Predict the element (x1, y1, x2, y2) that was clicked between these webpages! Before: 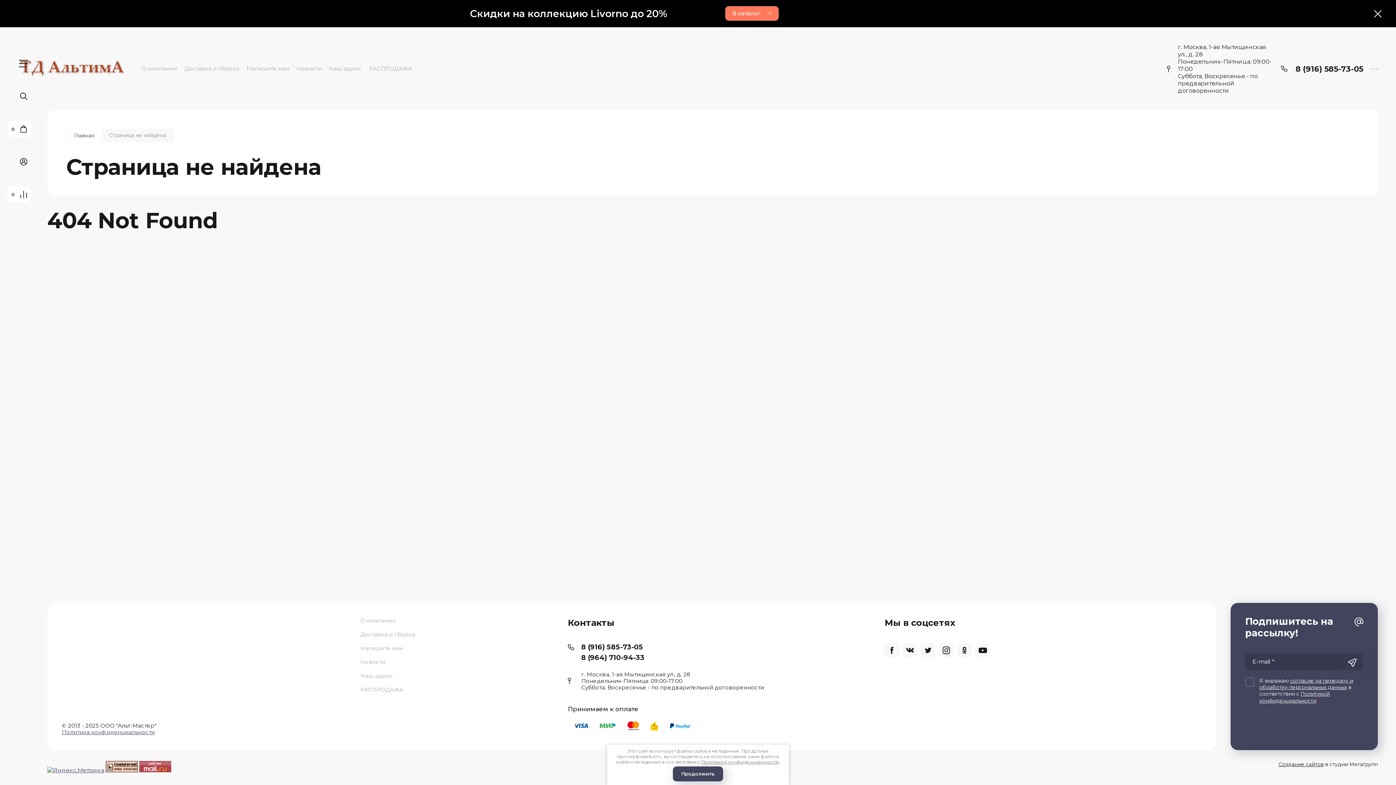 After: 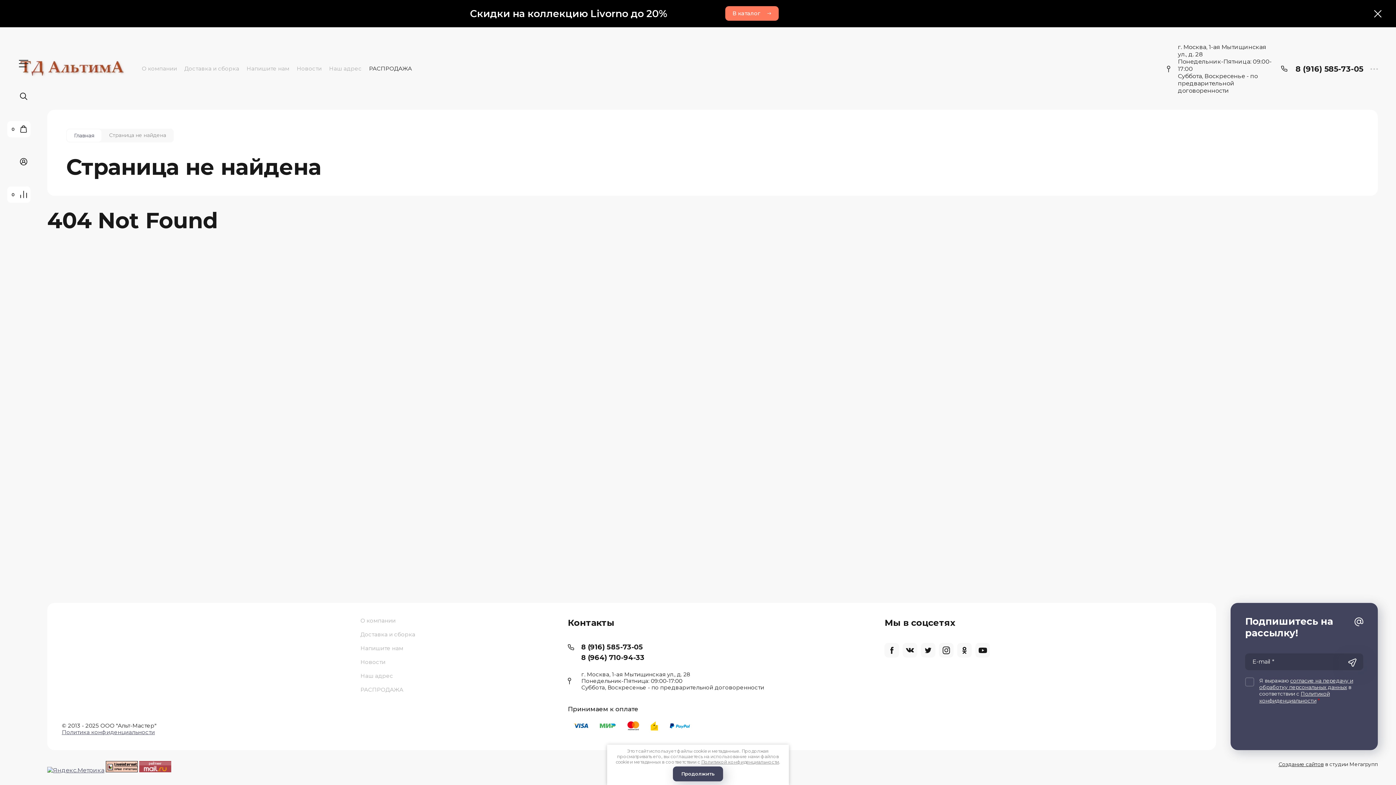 Action: label: РАСПРОДАЖА bbox: (365, 59, 415, 77)